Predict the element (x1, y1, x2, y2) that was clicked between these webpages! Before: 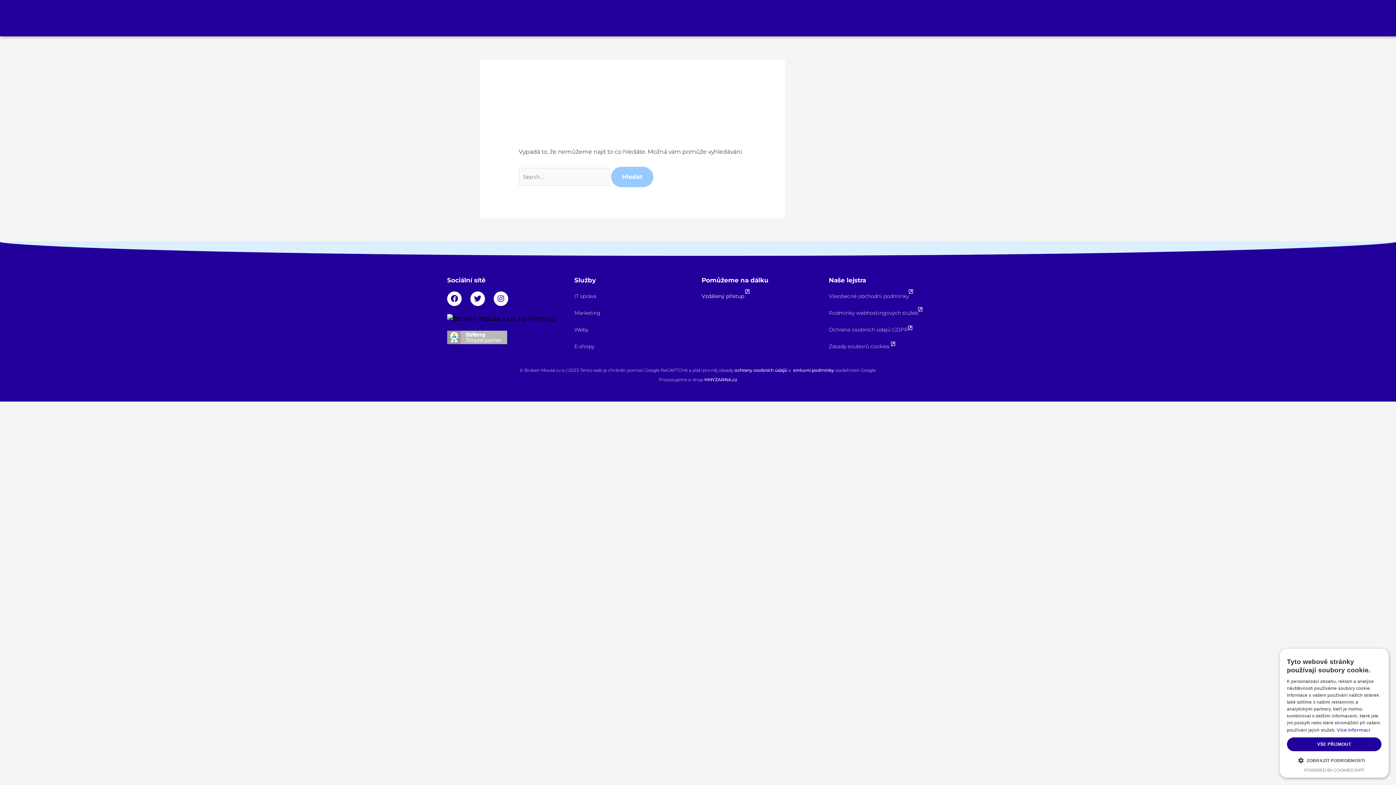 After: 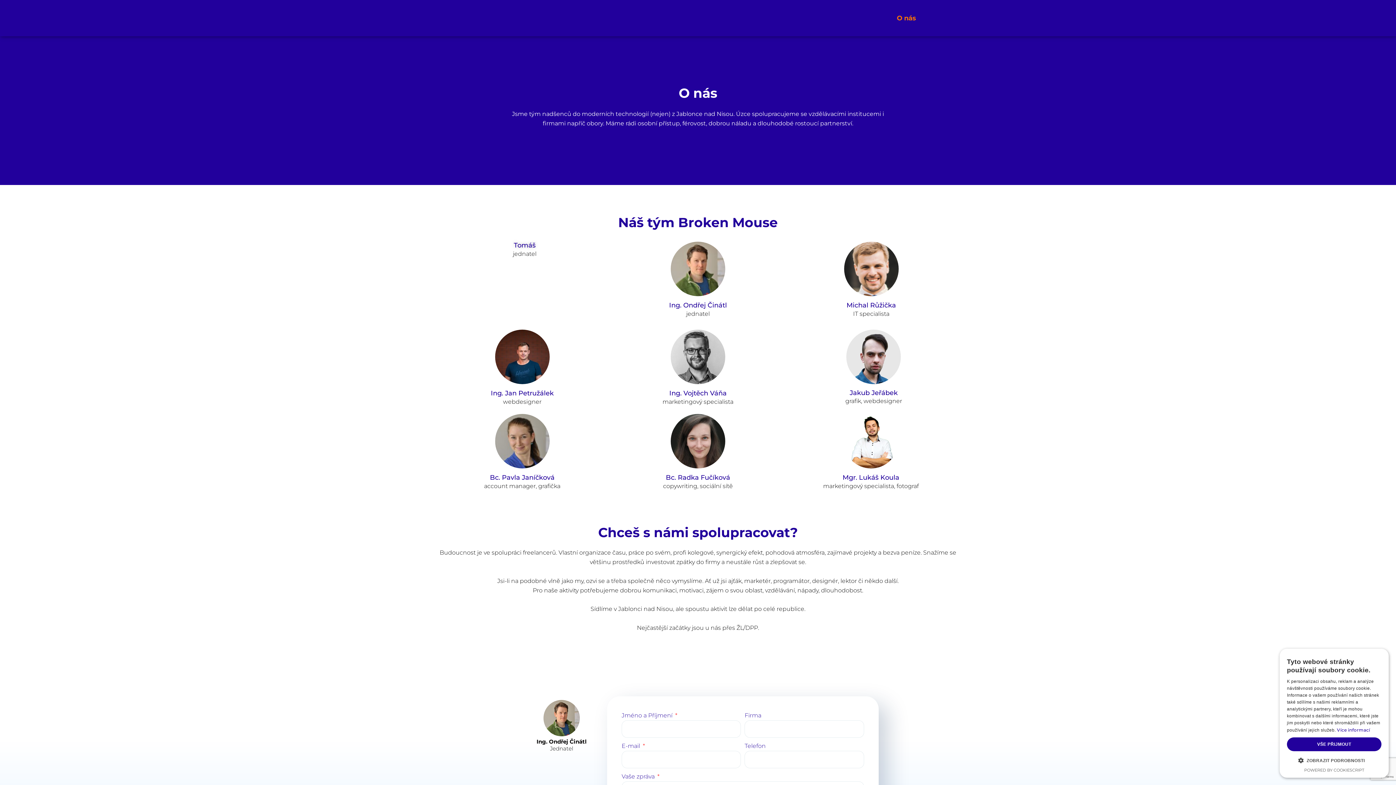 Action: label: O nás bbox: (889, 11, 923, 25)